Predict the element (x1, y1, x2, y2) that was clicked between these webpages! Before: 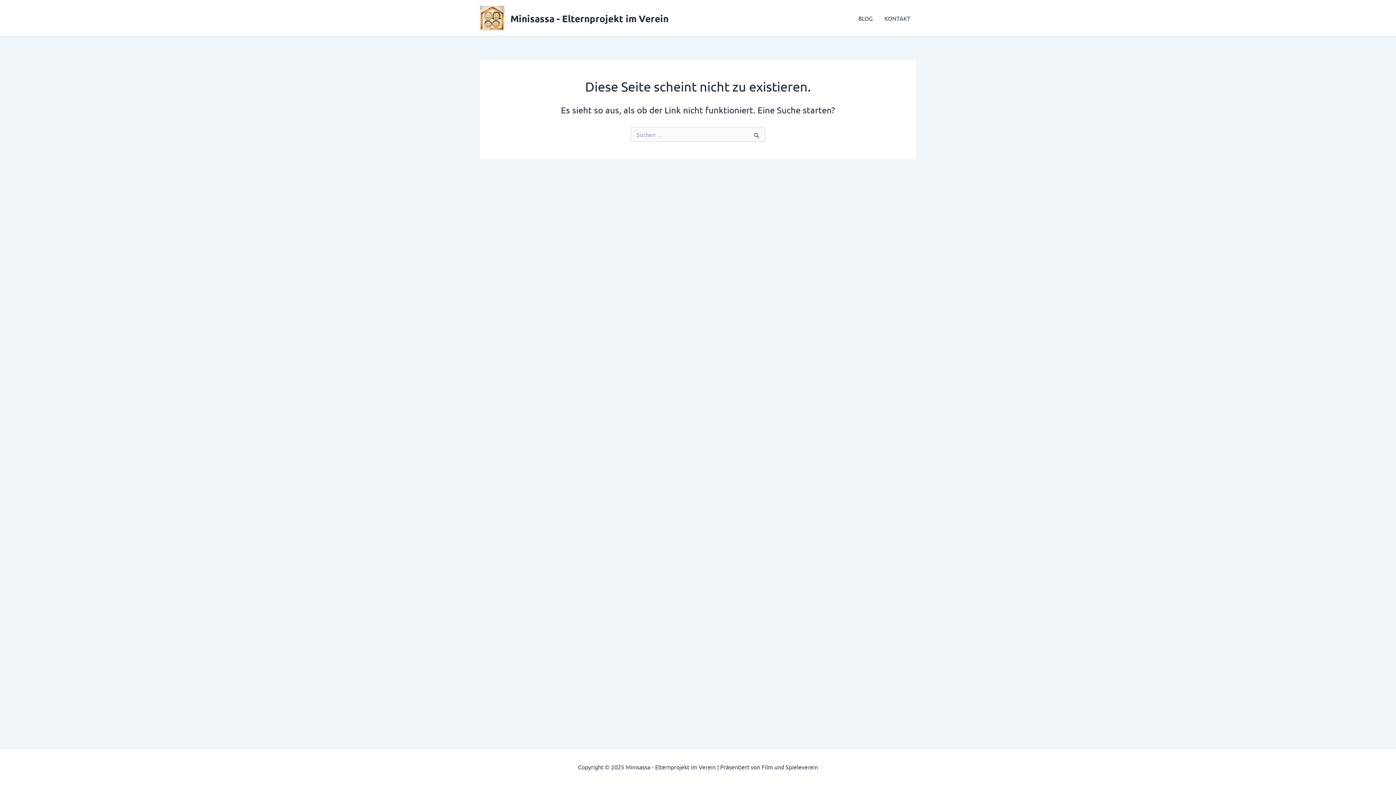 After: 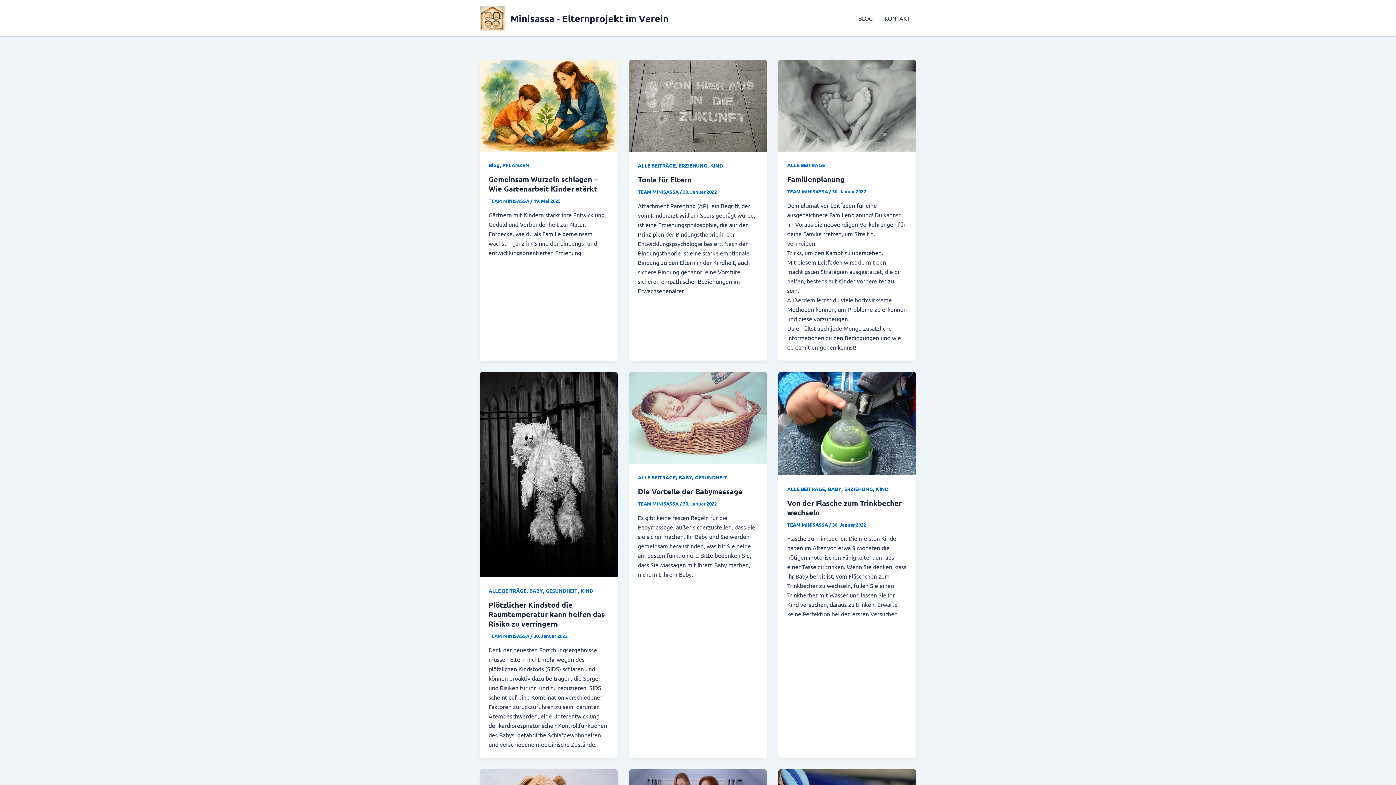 Action: label: BLOG bbox: (852, 3, 878, 32)